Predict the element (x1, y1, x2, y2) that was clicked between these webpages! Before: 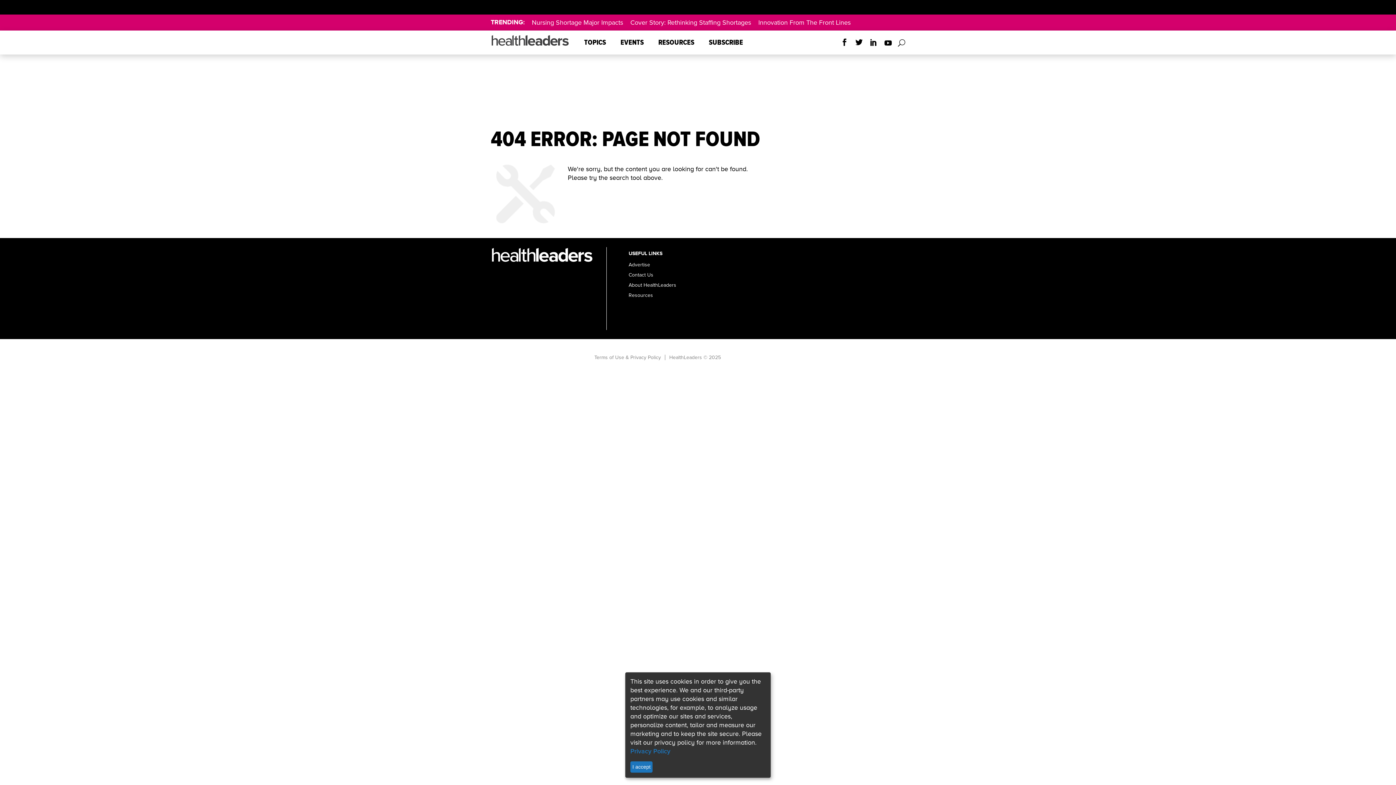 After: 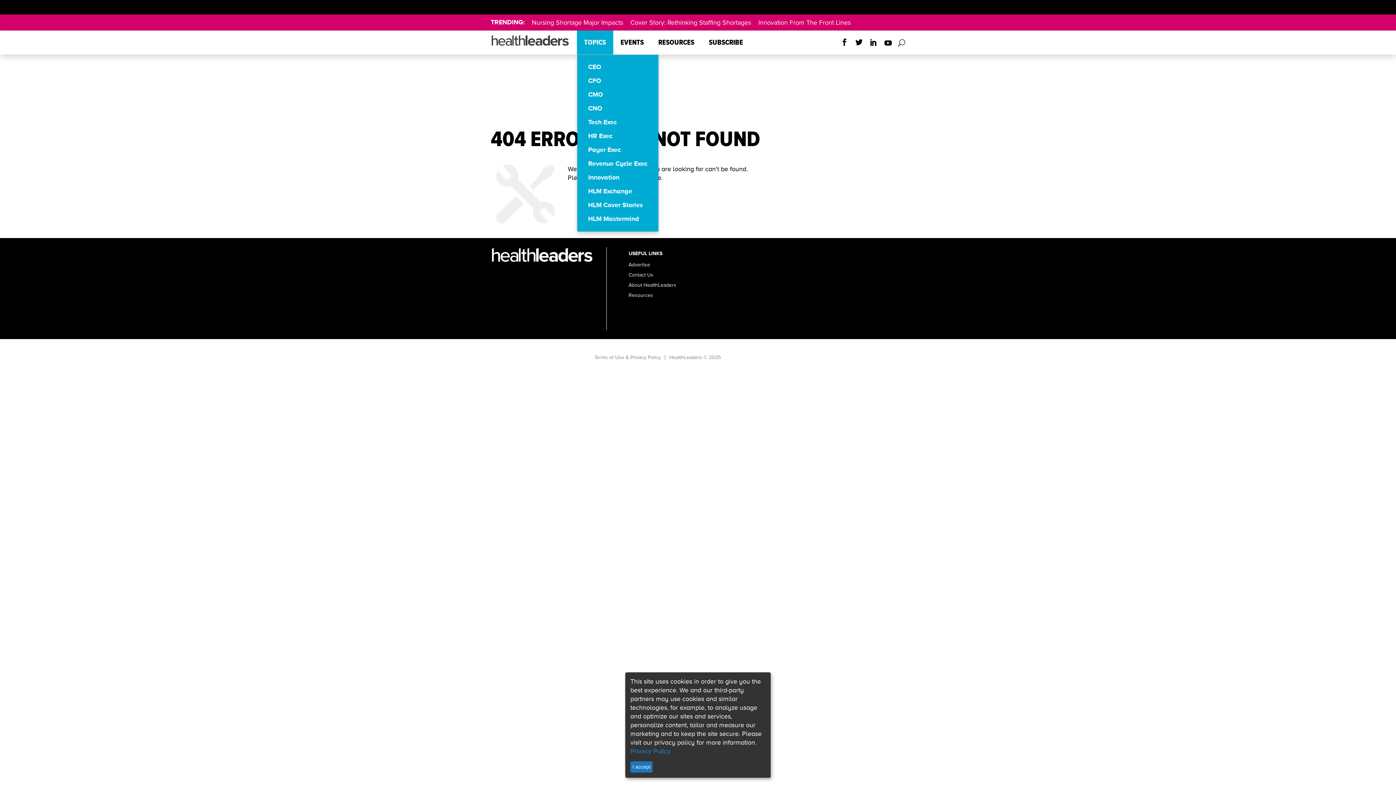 Action: bbox: (577, 30, 613, 54) label: TOPICS